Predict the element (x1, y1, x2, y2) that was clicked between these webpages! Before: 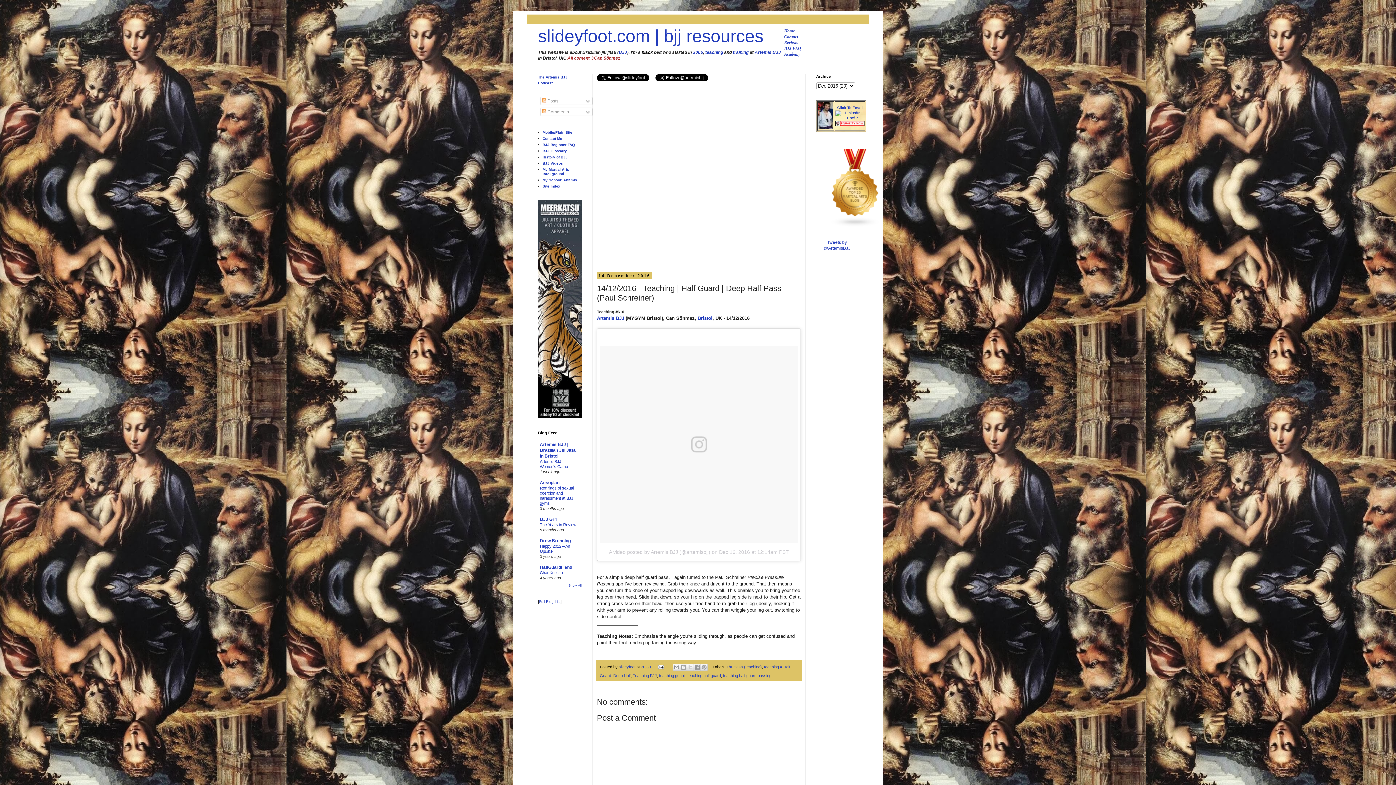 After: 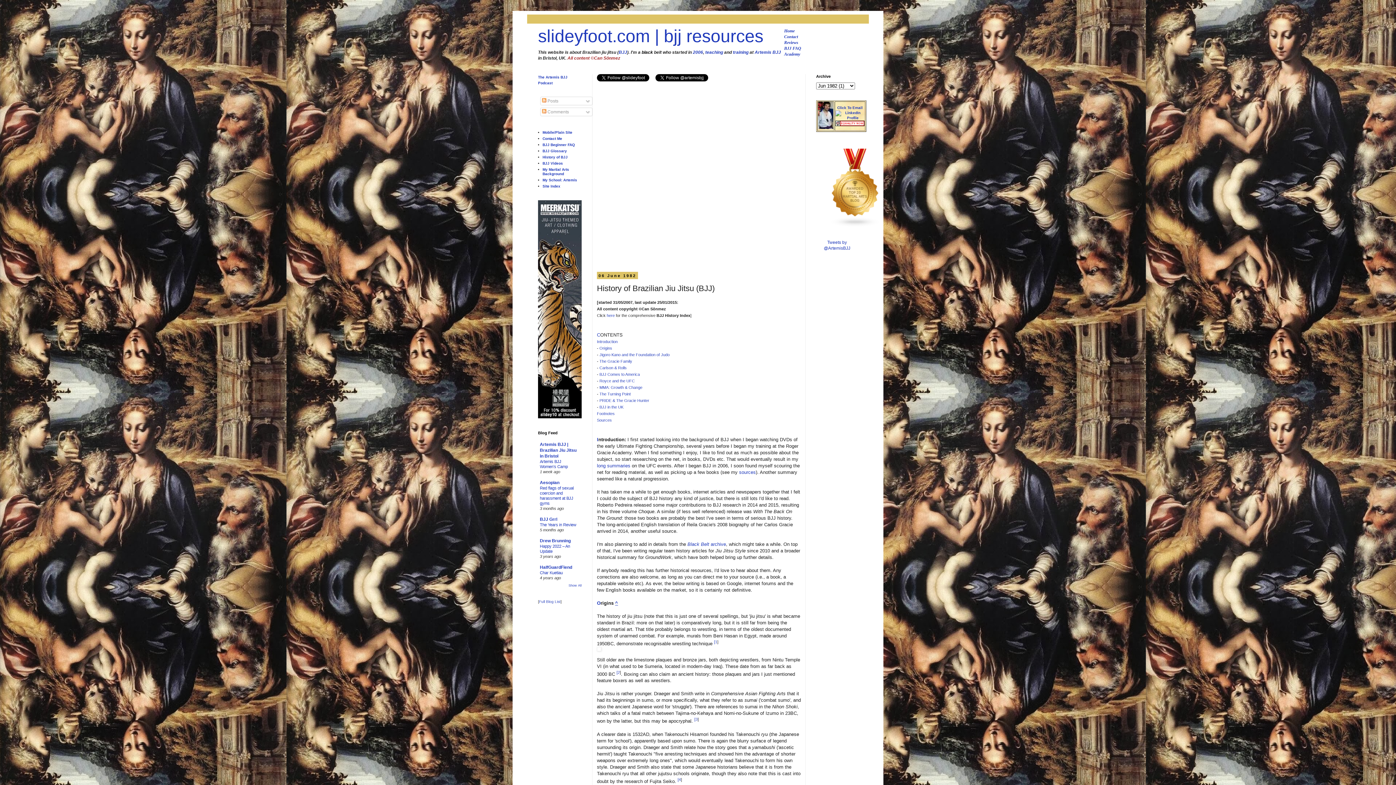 Action: bbox: (542, 155, 567, 159) label: History of BJJ